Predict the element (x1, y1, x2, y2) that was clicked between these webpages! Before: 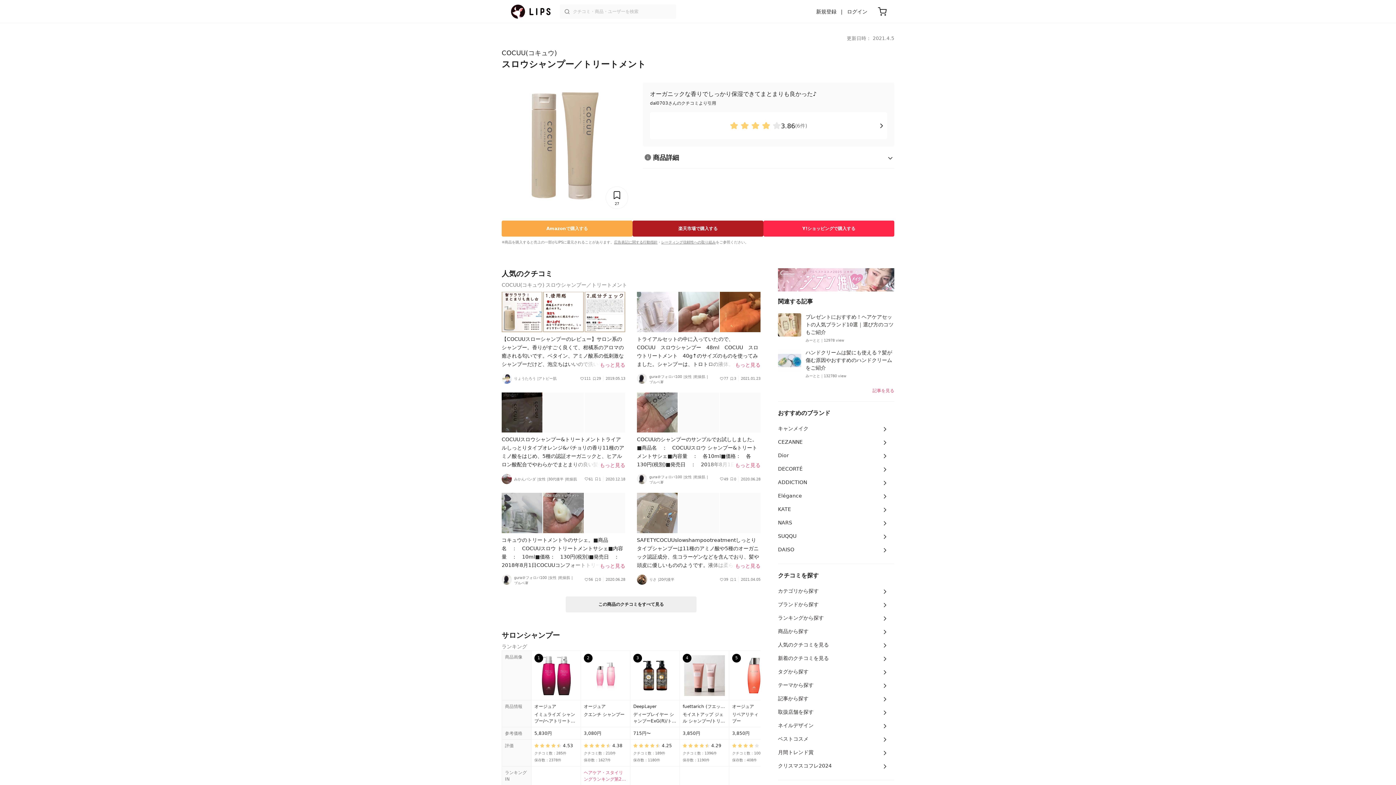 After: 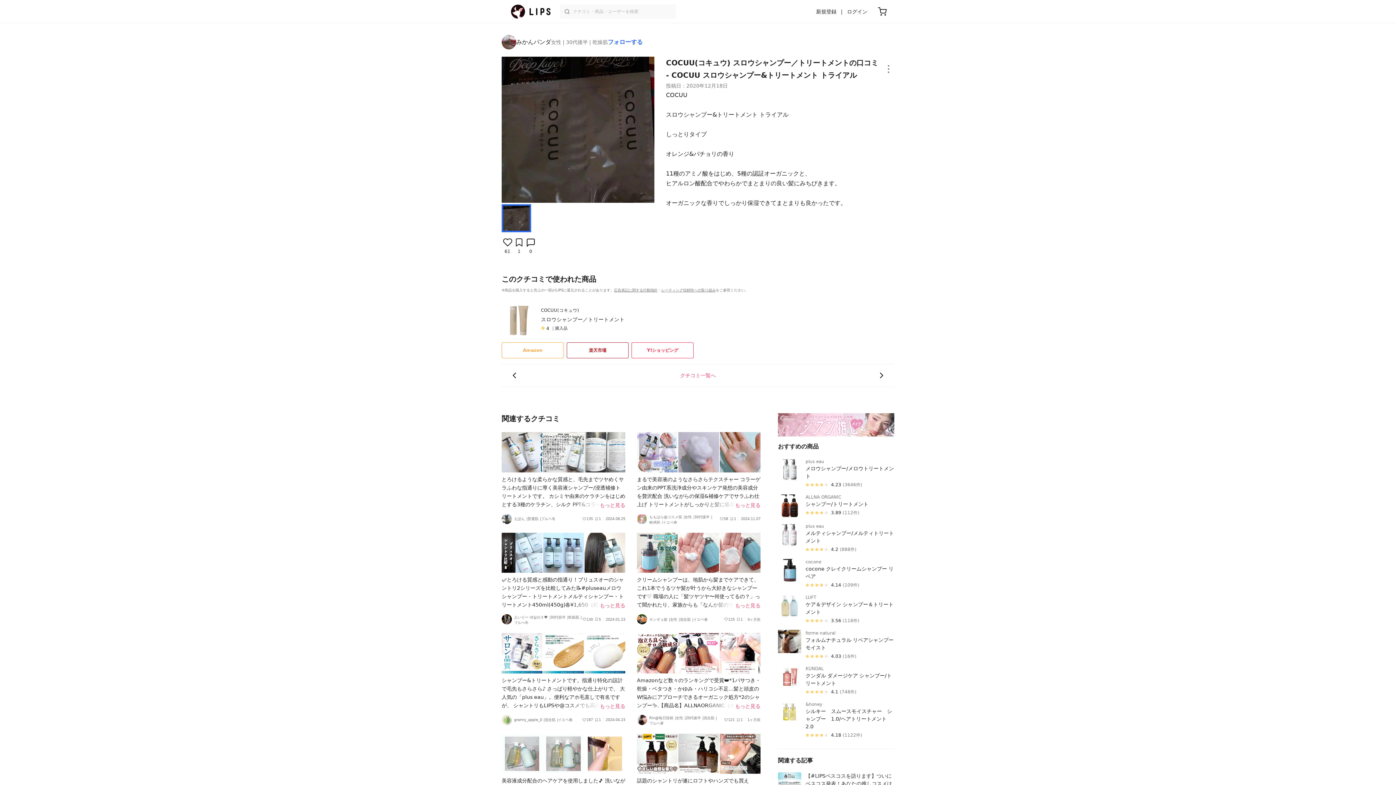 Action: bbox: (501, 392, 625, 484) label: COCUUスロウシャンプー&トリートメントトライアルしっとりタイプオレンジ&パチョリの香り11種のアミノ酸をはじめ、5種の認証オーガニックと、ヒアルロン酸配合でやわらかでまとまりの良い髪にみちびきます。オーガニックな香りでしっかり保湿できてま...

もっと見る
みかんパンダ
女性
30代後半
乾燥肌
61
1
2020.12.18